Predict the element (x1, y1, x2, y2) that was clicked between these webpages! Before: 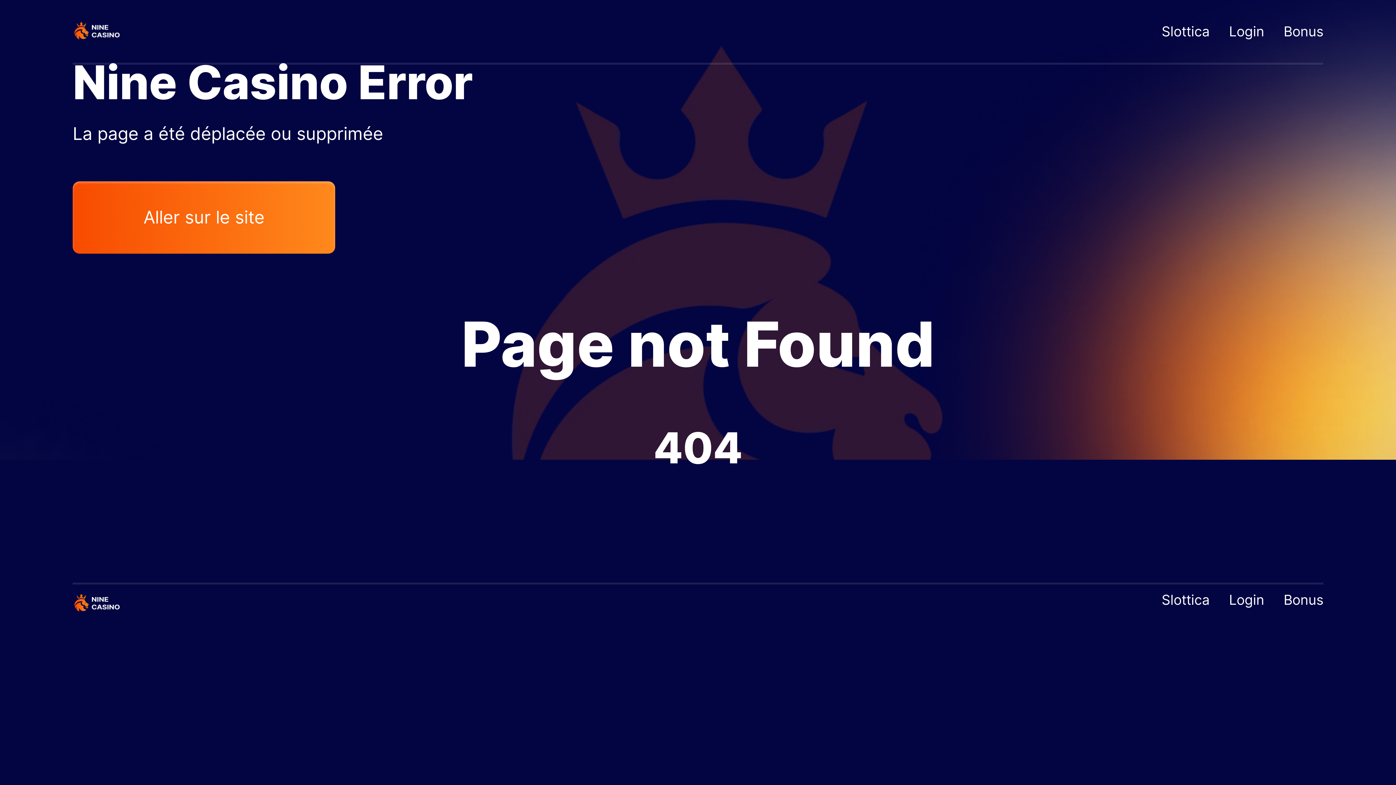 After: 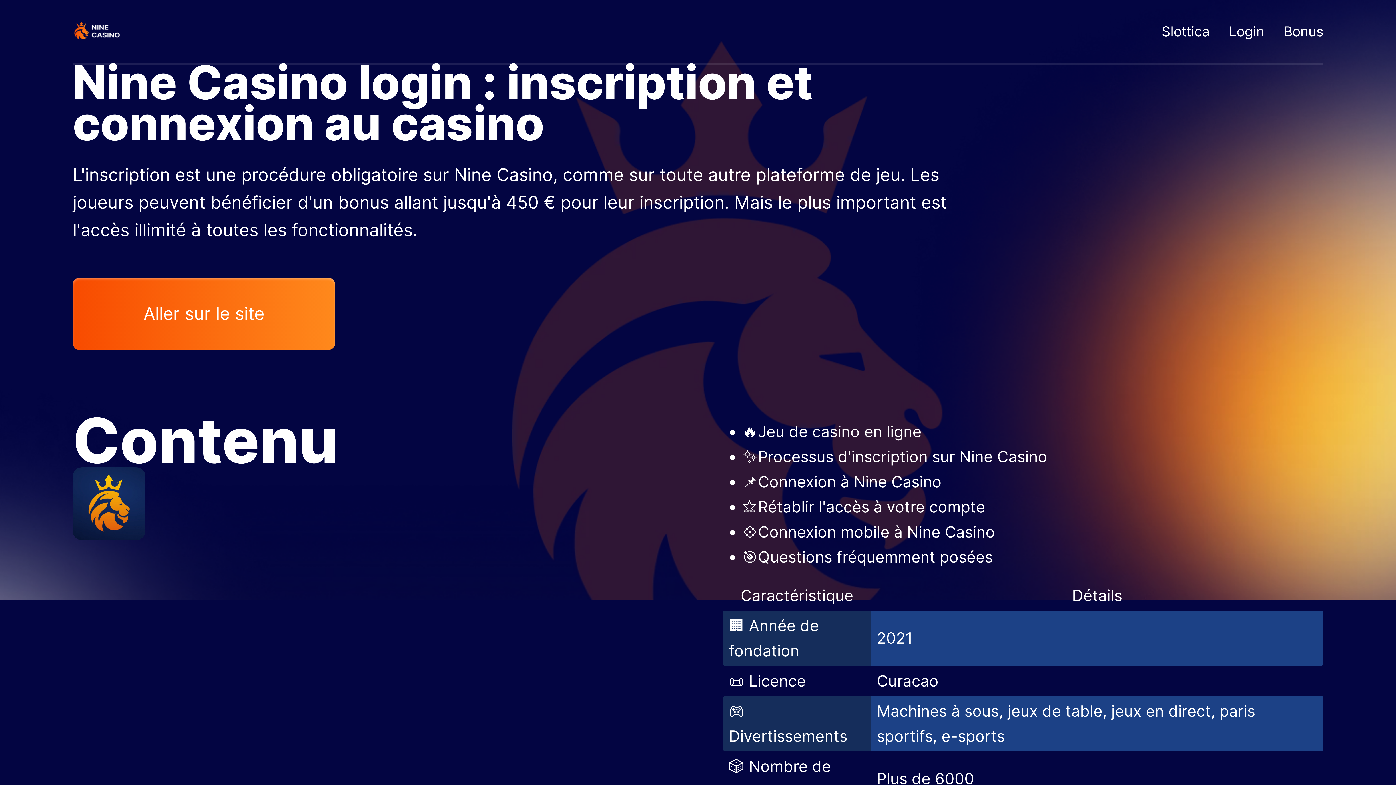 Action: bbox: (1229, 591, 1264, 608) label: Login